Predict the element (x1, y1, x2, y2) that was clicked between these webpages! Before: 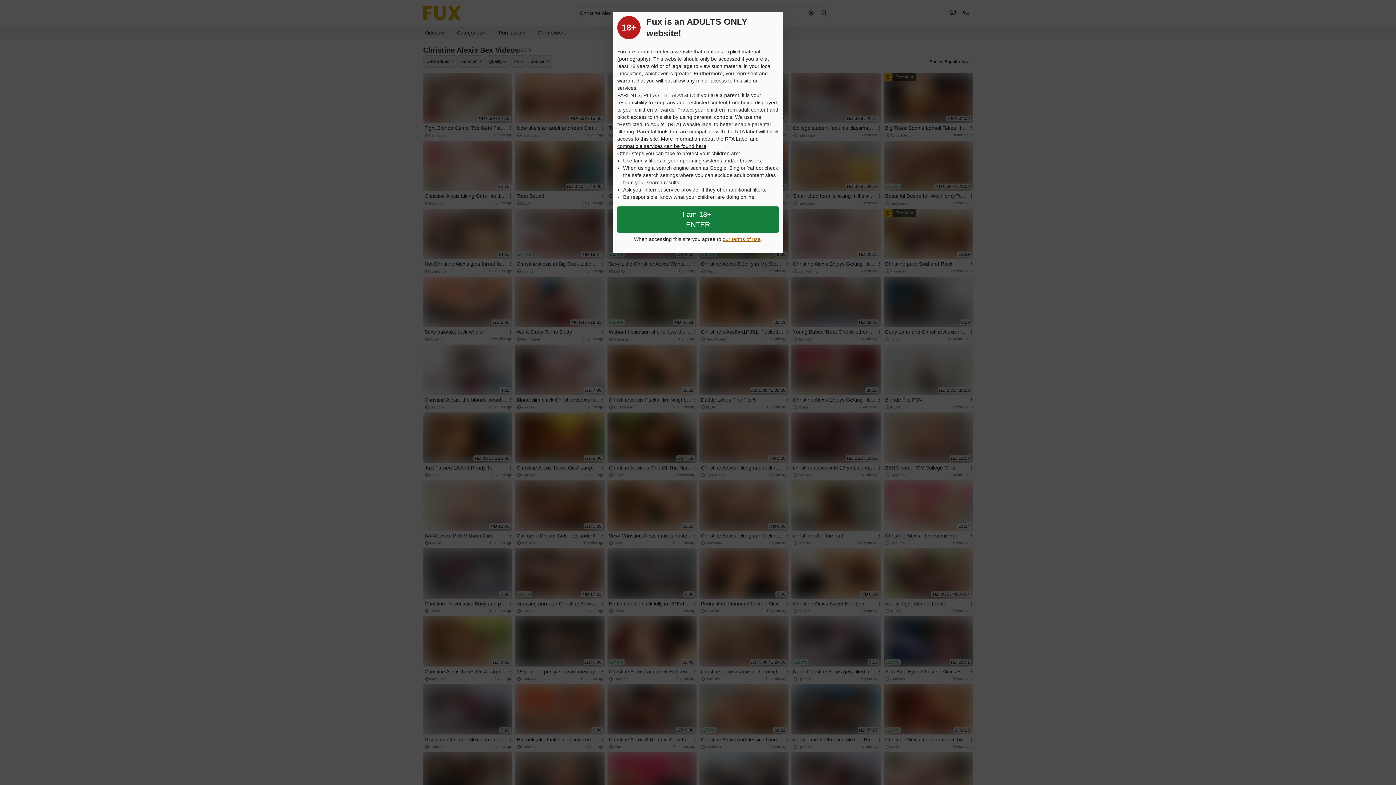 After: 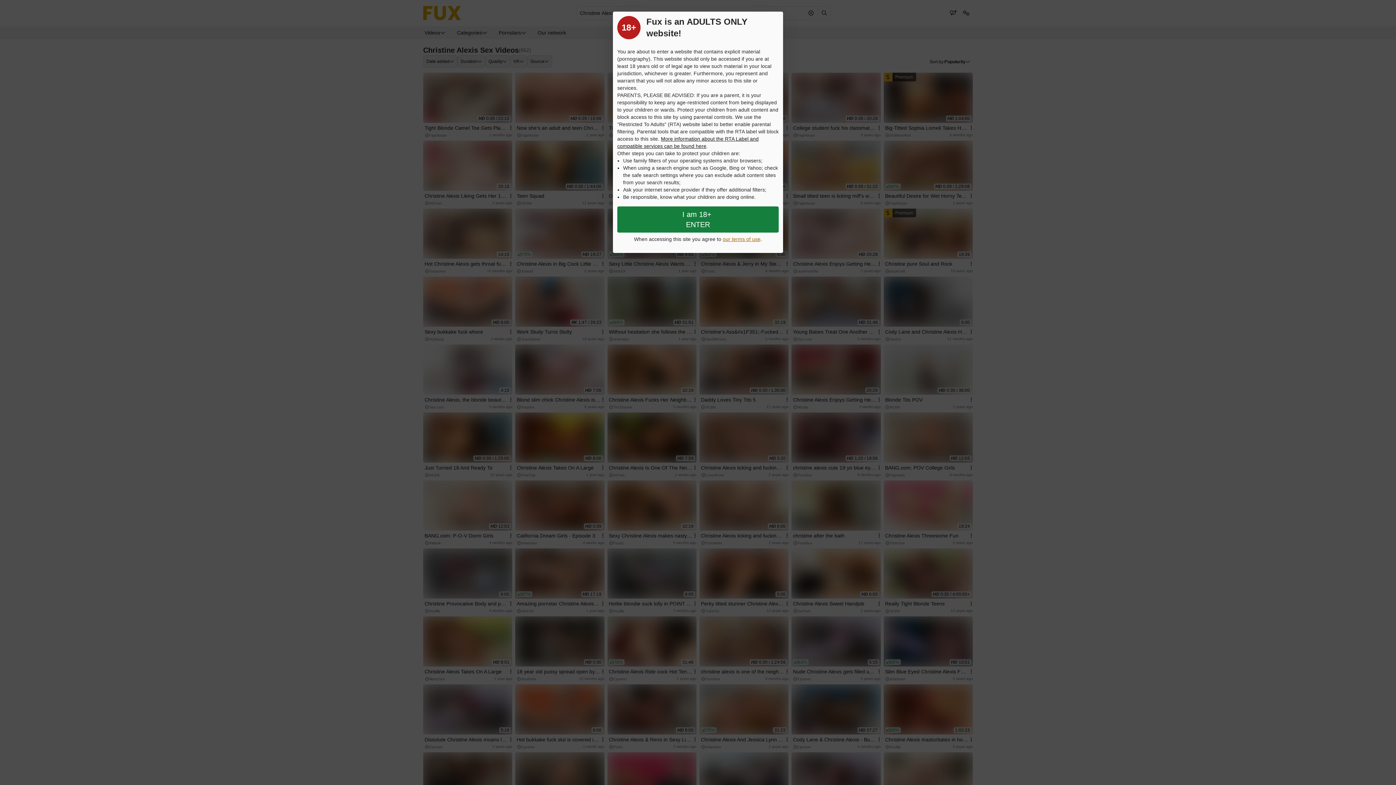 Action: label: our terms of use bbox: (722, 236, 760, 242)